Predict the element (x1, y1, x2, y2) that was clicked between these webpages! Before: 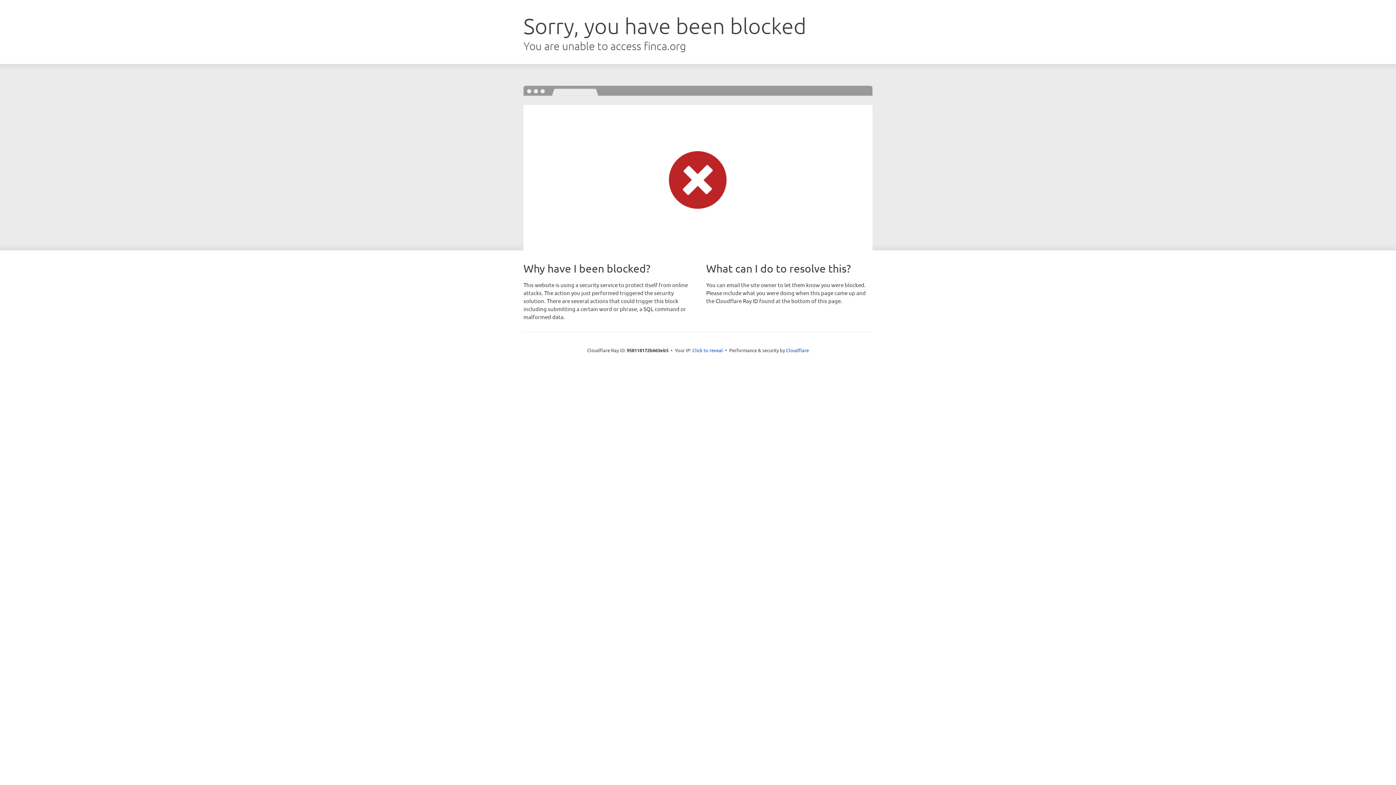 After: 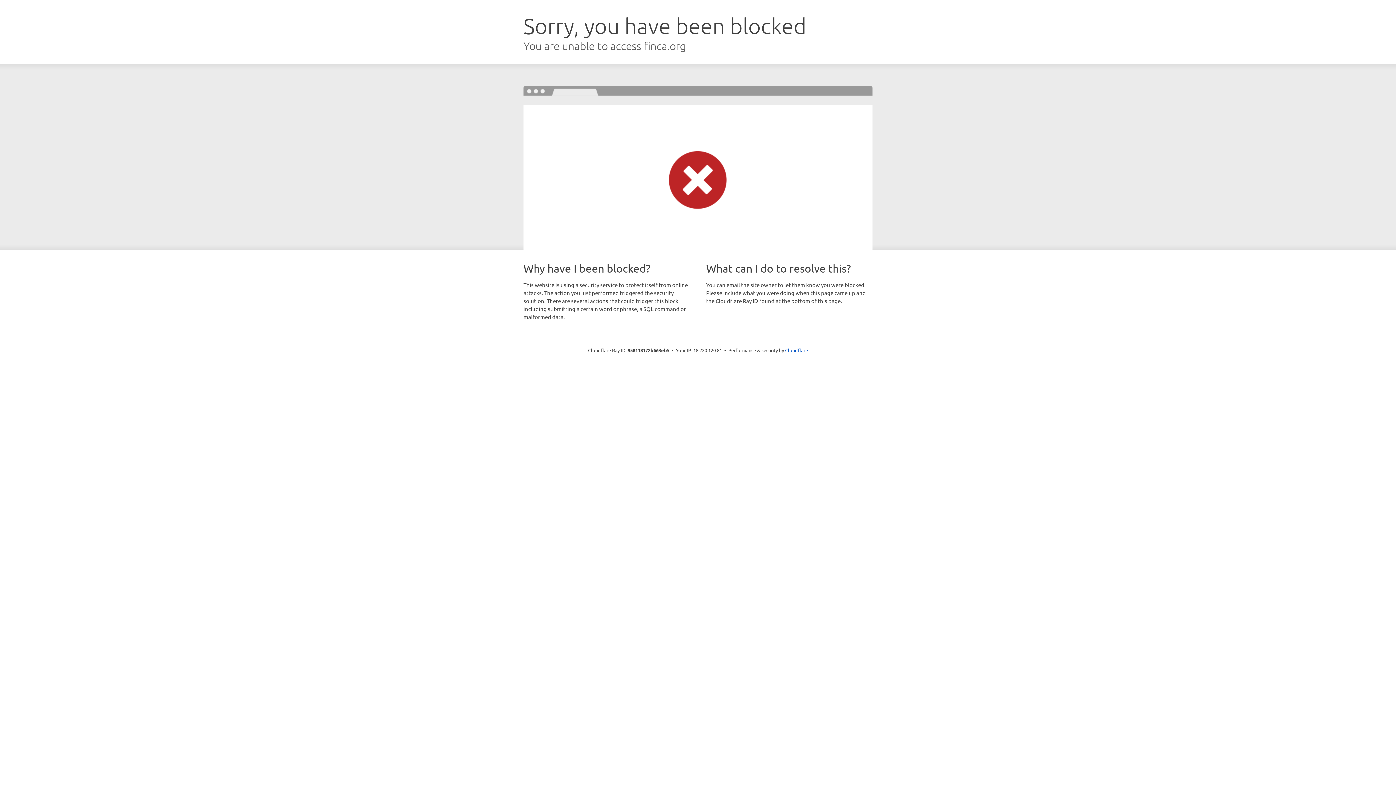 Action: label: Click to reveal bbox: (692, 346, 723, 353)